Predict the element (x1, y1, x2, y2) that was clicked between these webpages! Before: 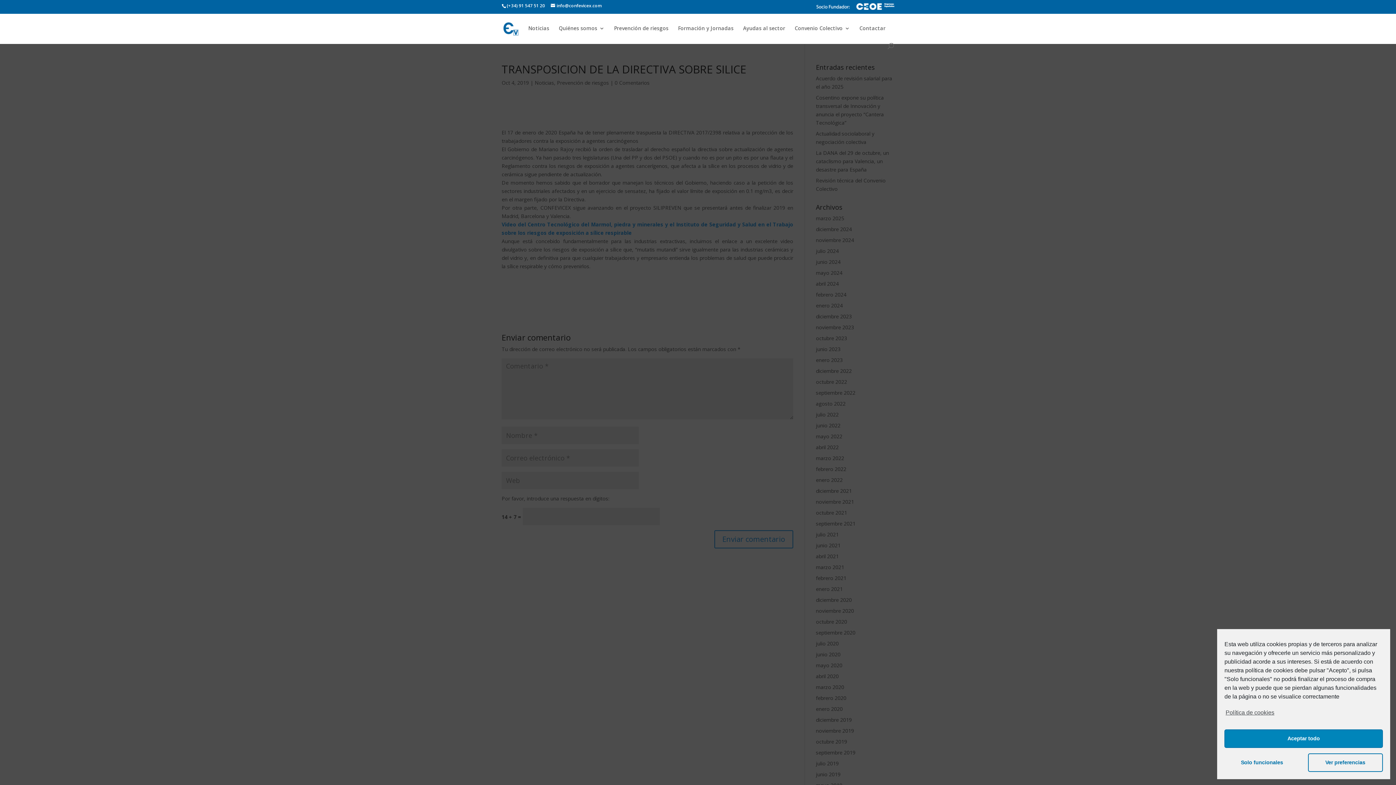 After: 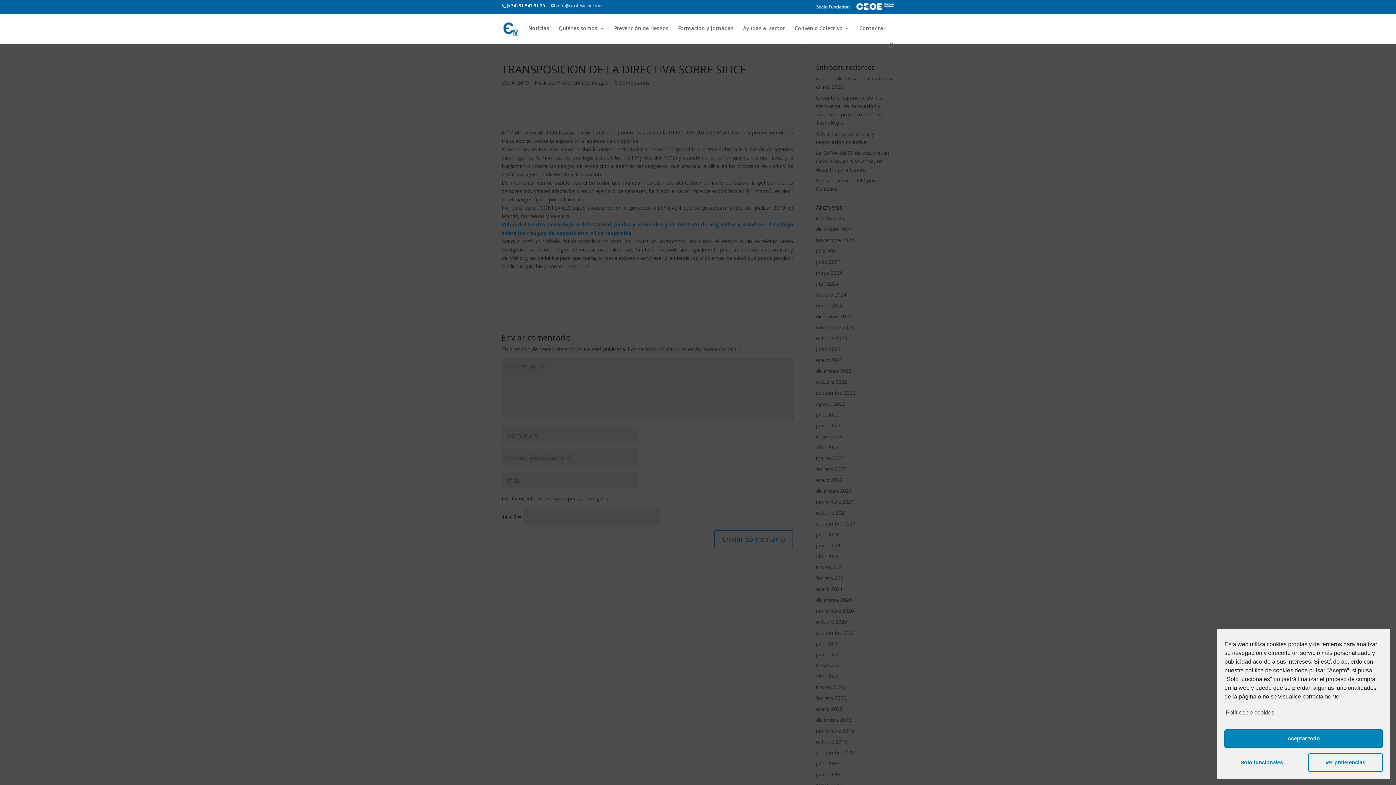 Action: bbox: (550, 2, 601, 8) label: info@confevicex.com